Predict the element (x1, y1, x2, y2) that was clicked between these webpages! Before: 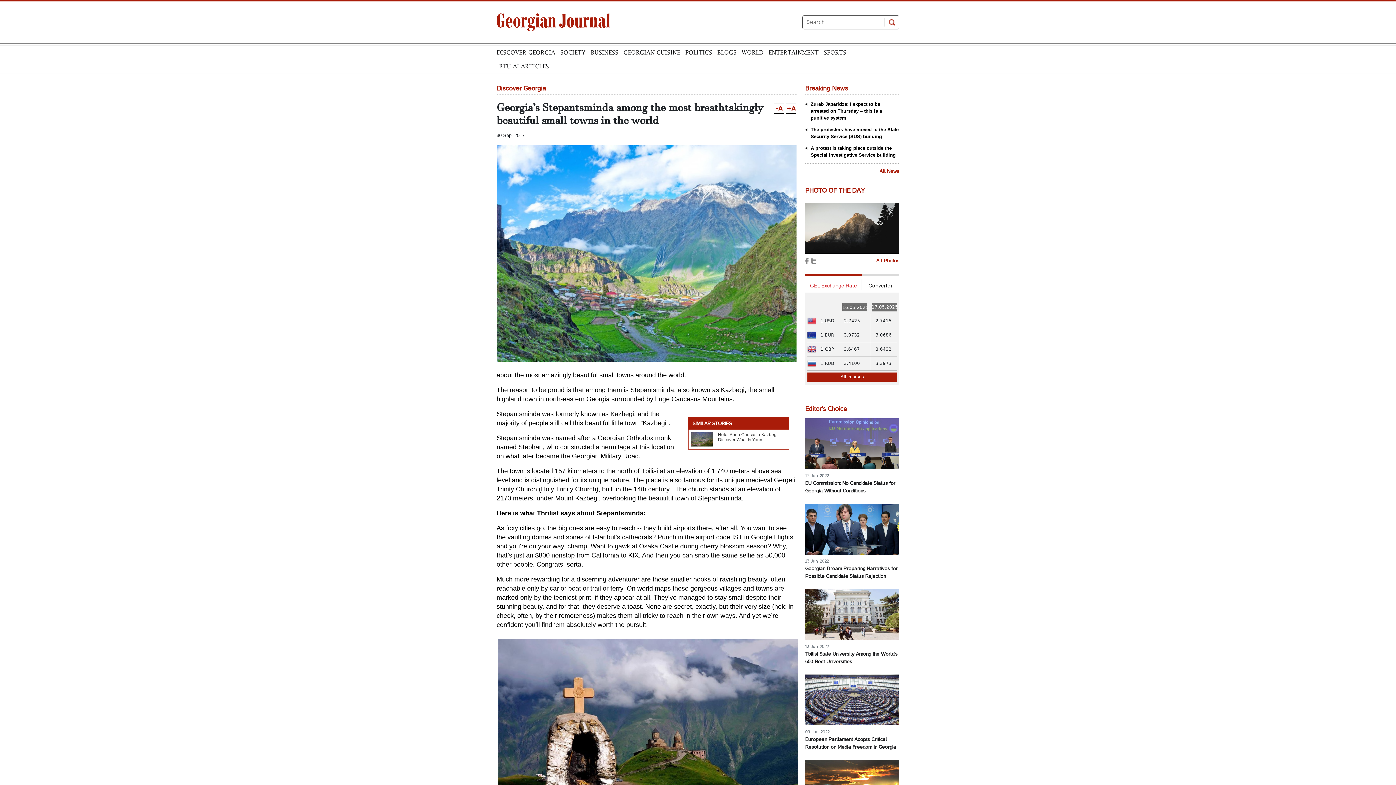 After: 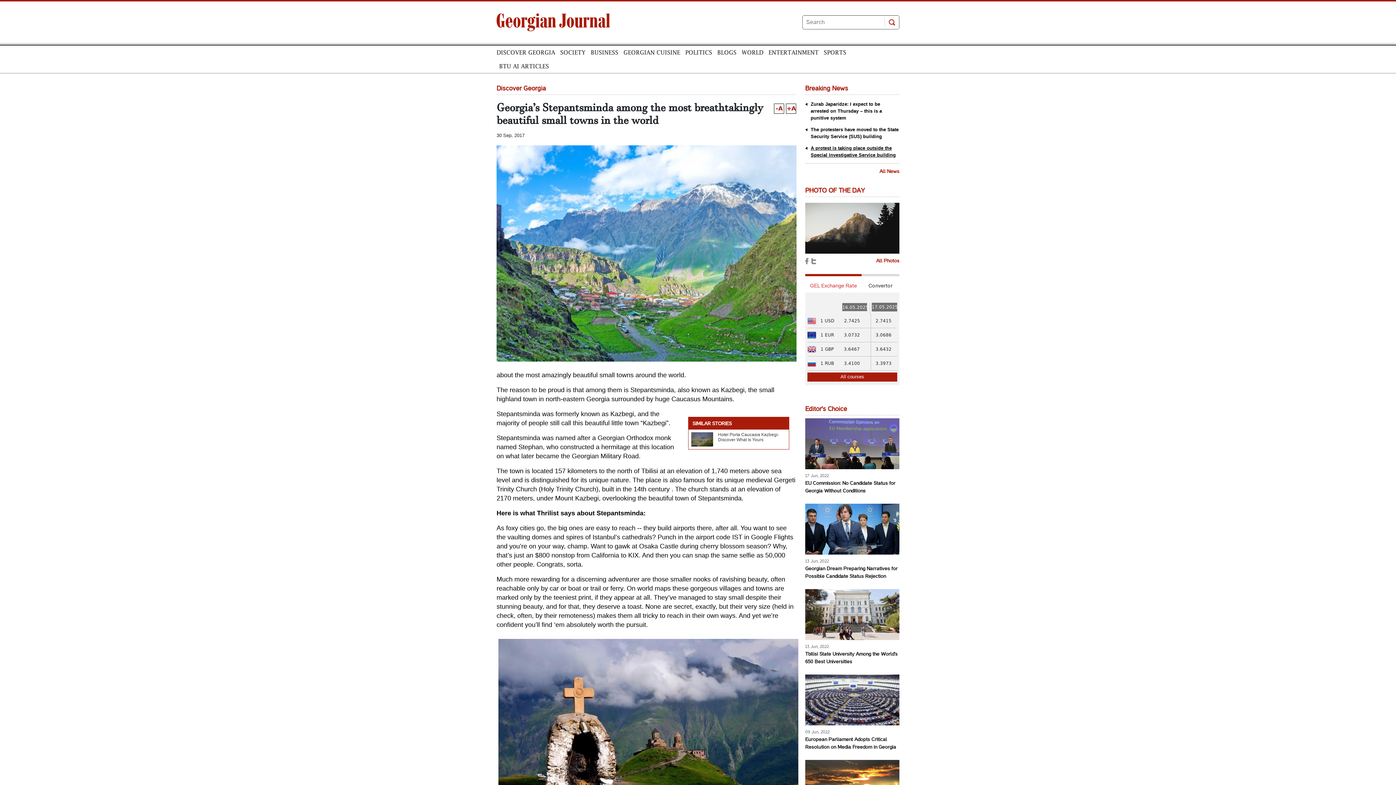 Action: bbox: (805, 144, 899, 158) label: A protest is taking place outside the Special Investigative Service building